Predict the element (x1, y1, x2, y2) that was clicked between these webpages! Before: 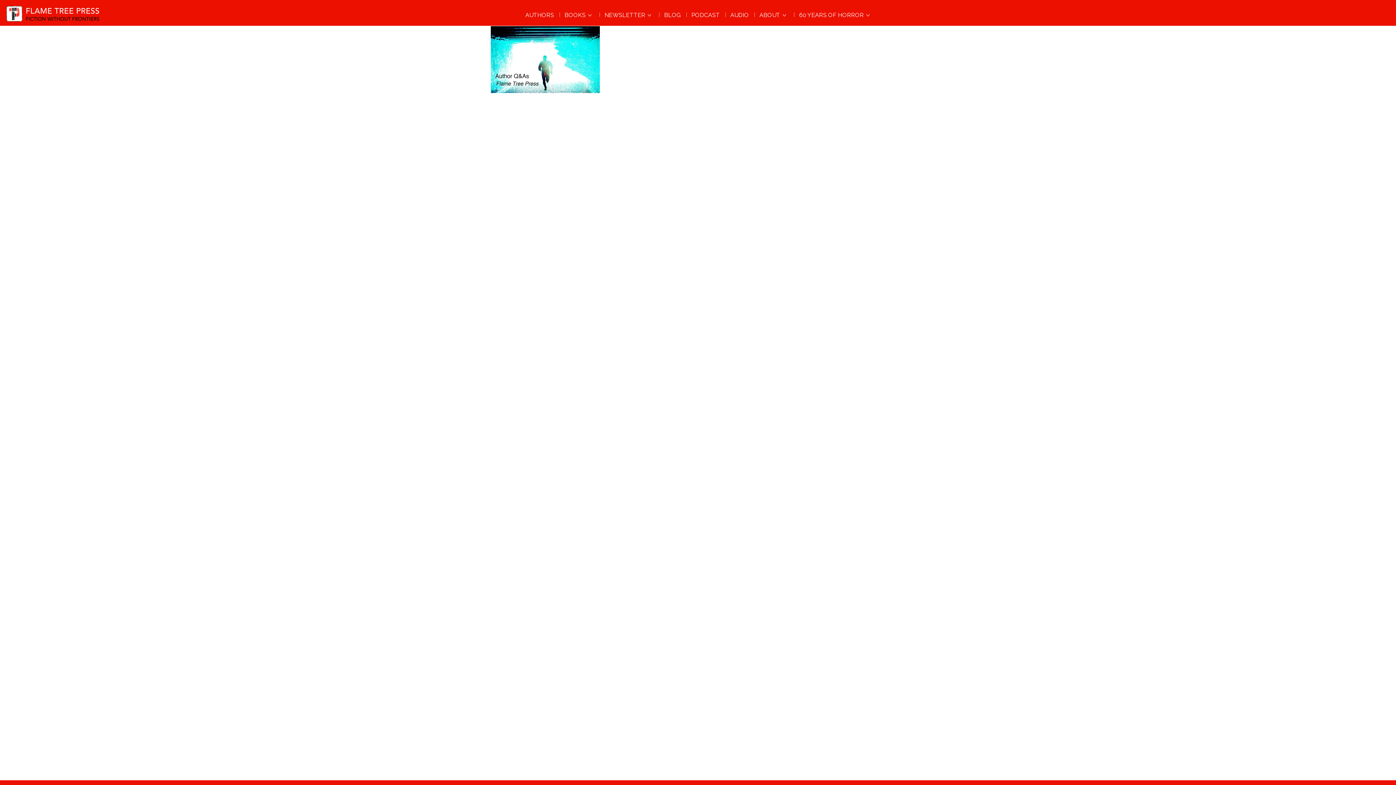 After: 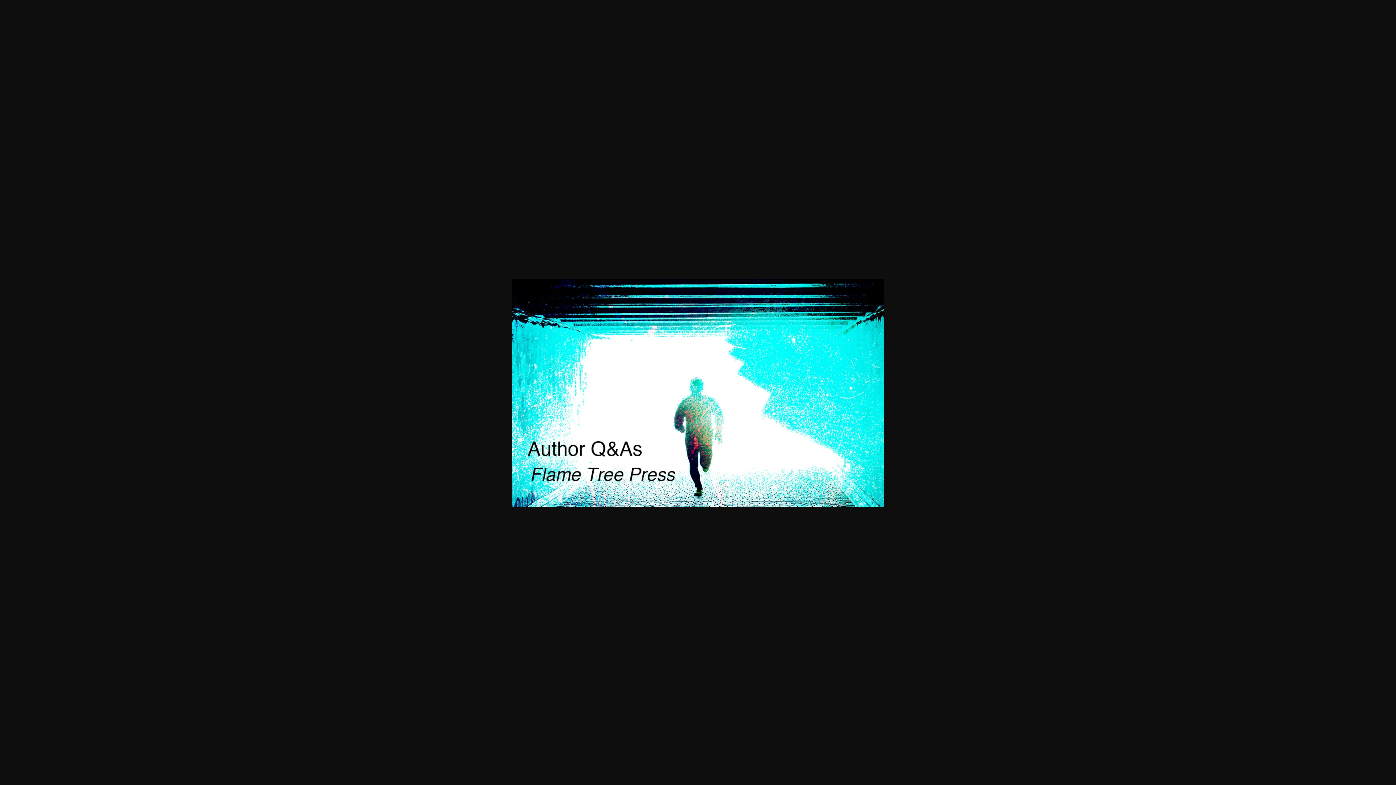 Action: bbox: (490, 55, 600, 62)